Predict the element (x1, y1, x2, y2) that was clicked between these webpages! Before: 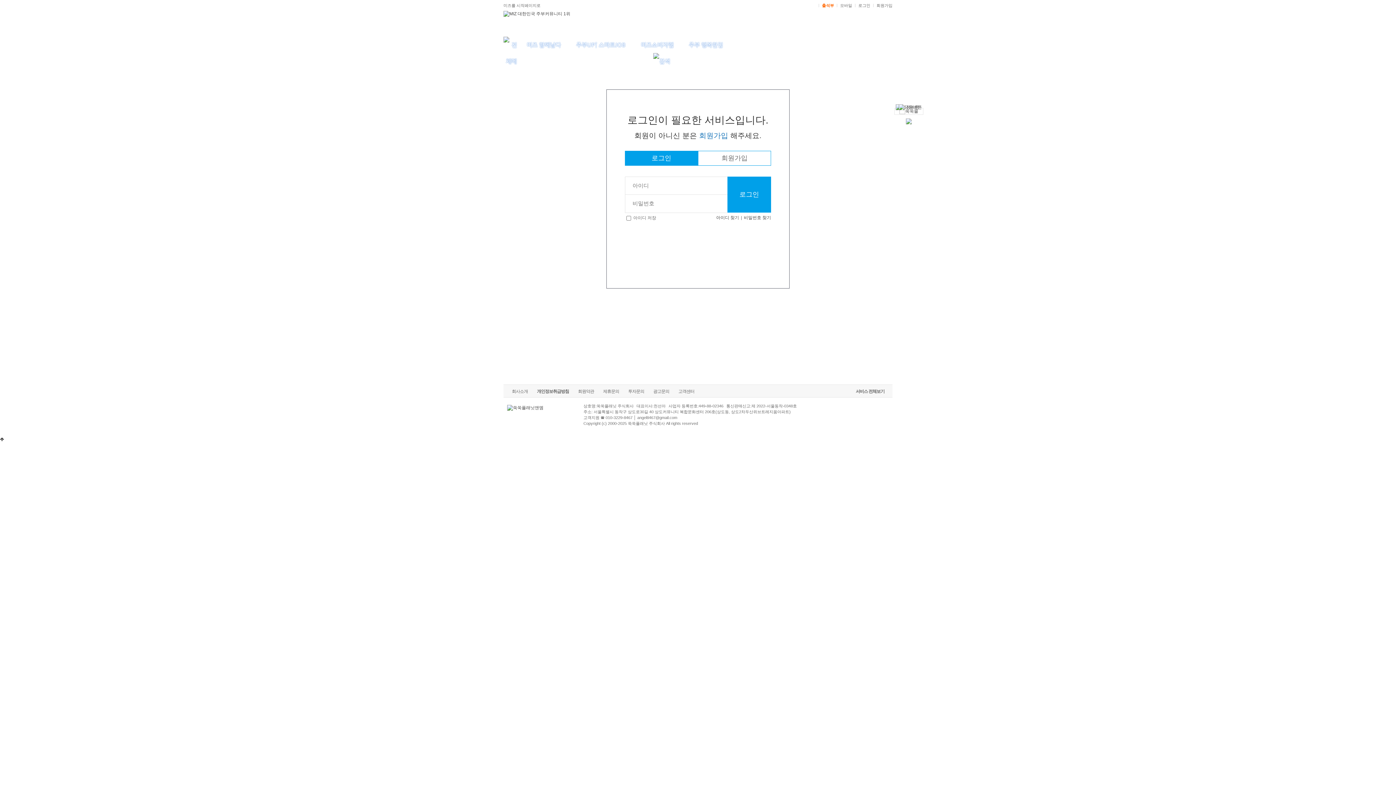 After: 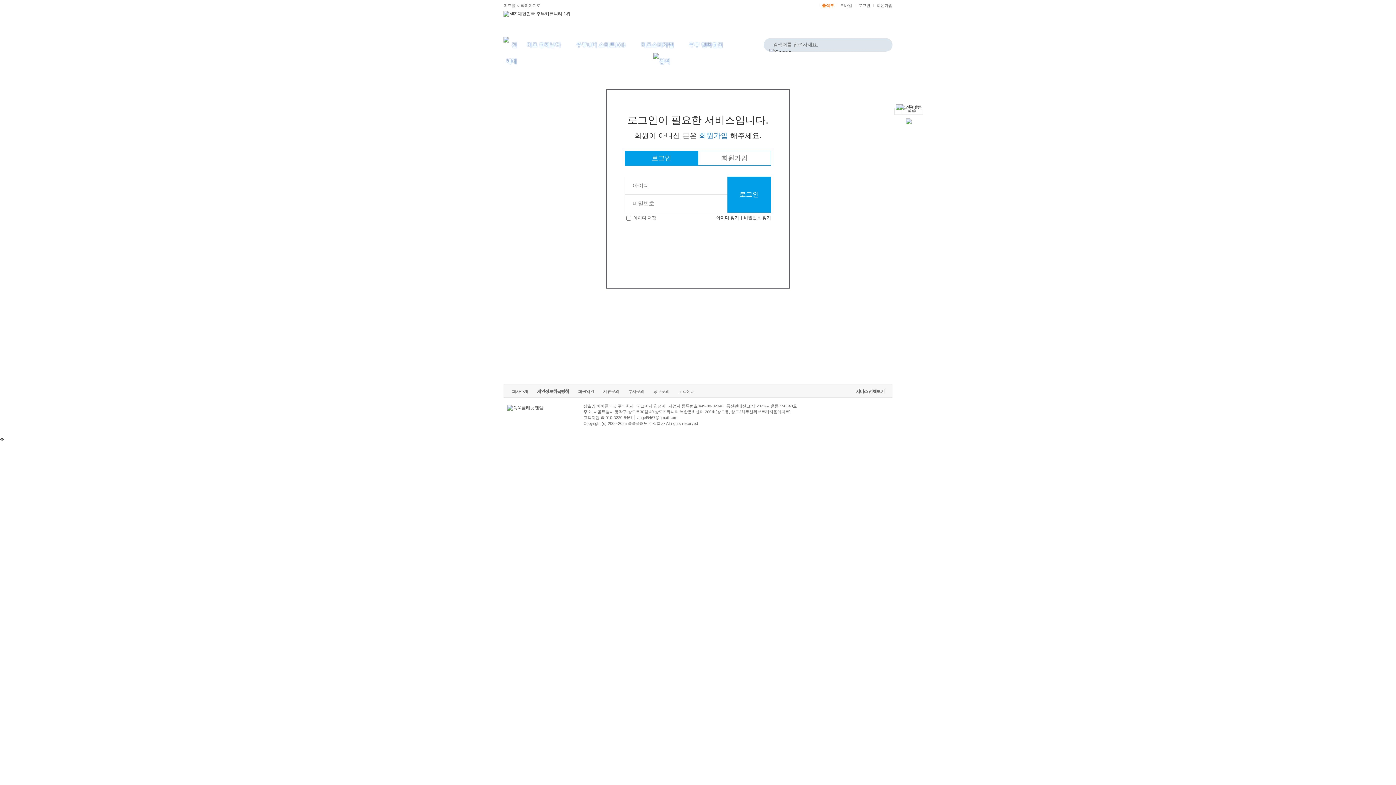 Action: bbox: (638, 53, 670, 69)